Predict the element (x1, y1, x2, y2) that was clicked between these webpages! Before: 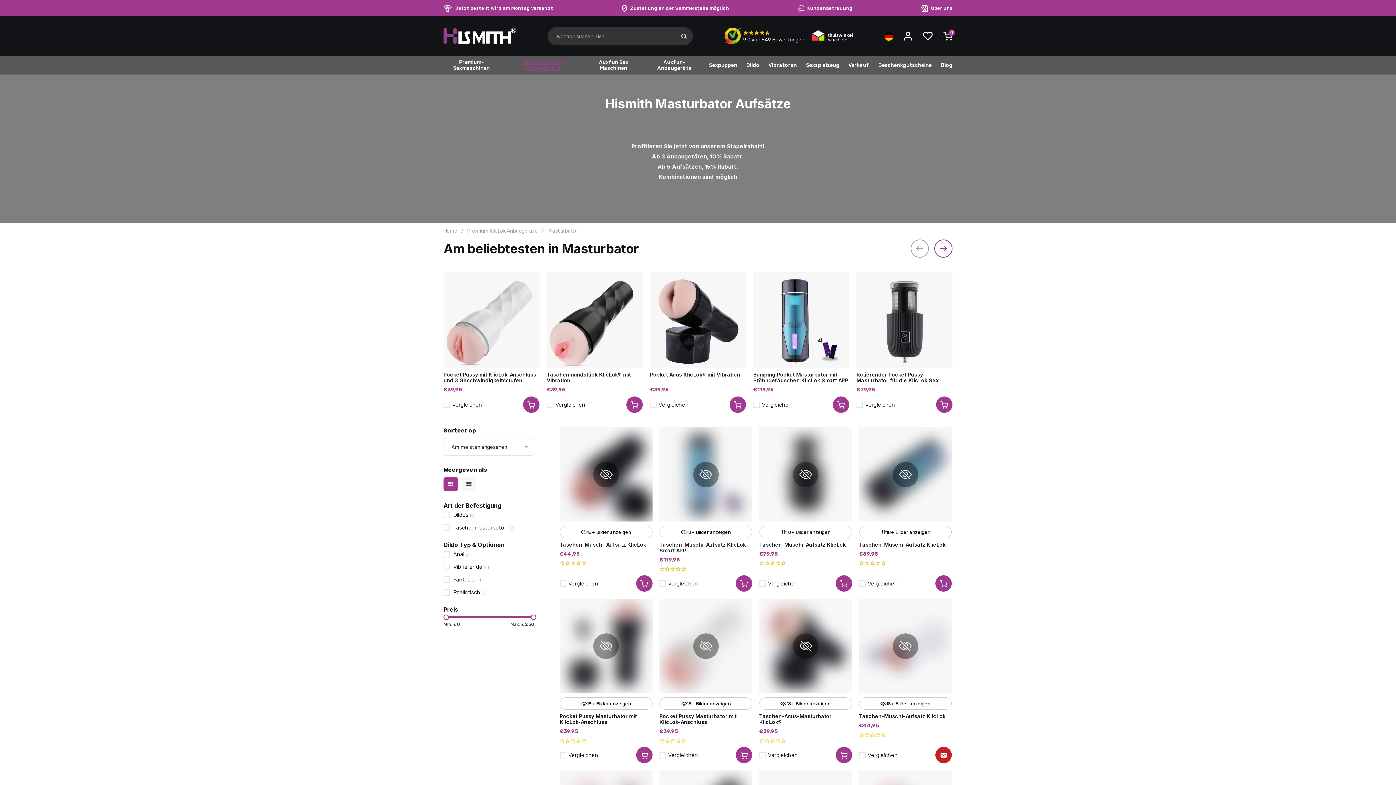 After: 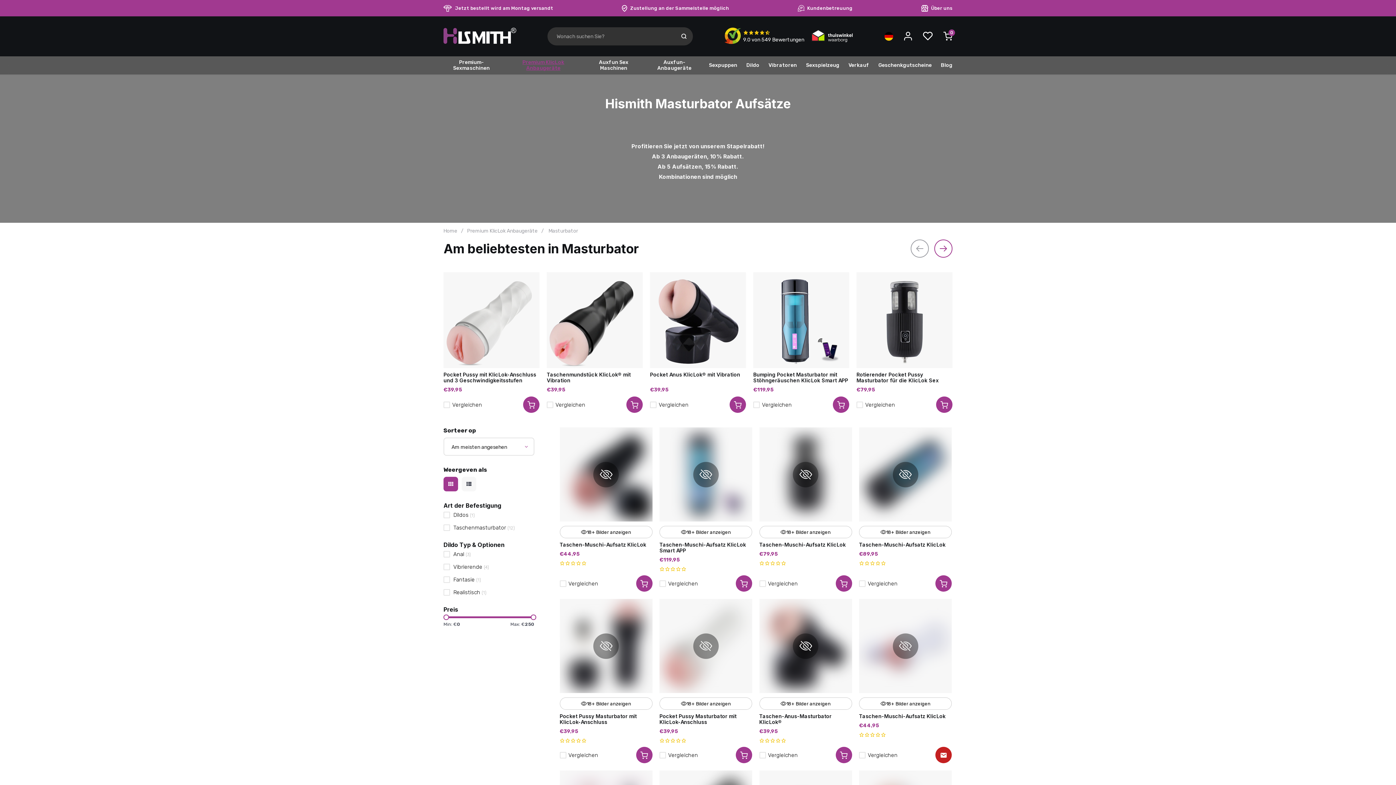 Action: bbox: (523, 396, 539, 413)